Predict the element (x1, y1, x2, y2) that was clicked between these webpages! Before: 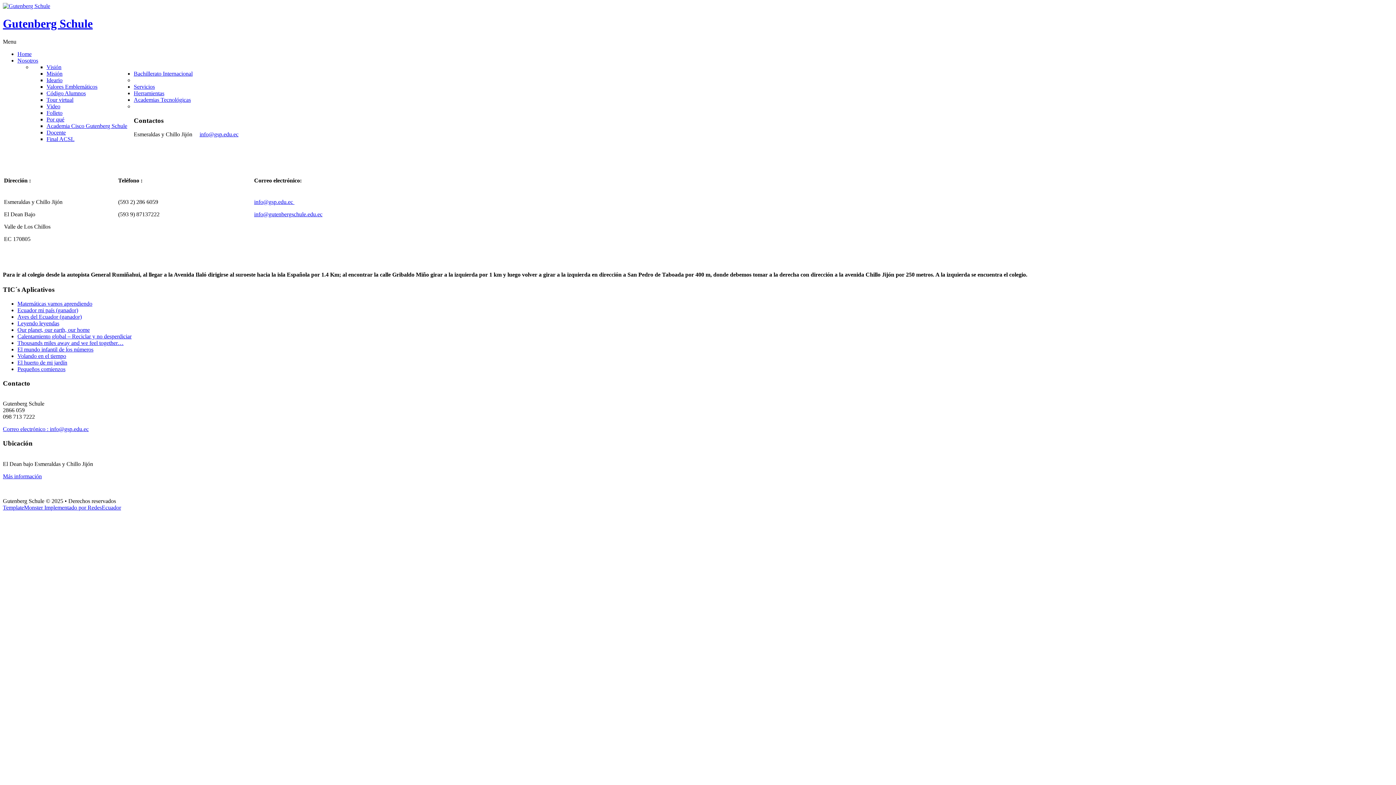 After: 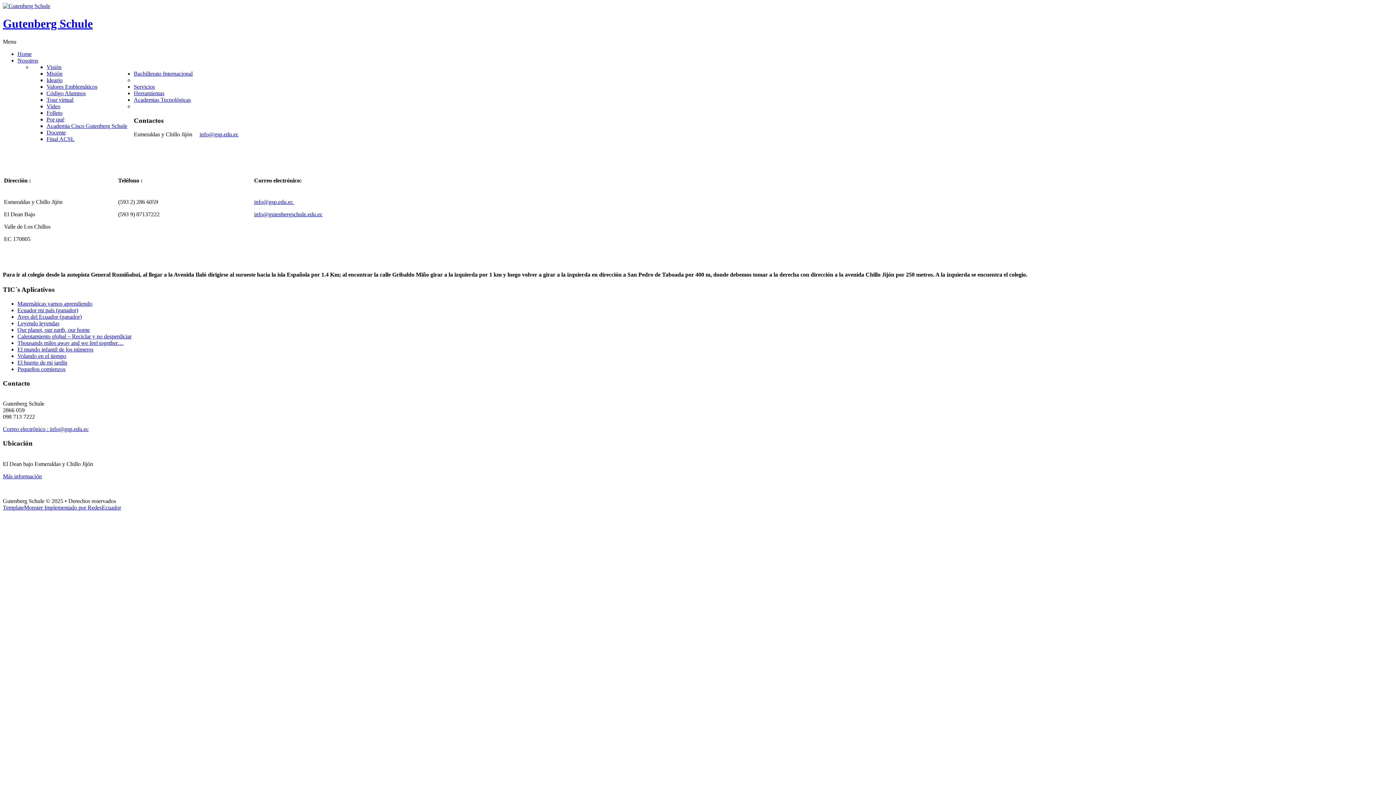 Action: label: Menu bbox: (2, 38, 16, 44)